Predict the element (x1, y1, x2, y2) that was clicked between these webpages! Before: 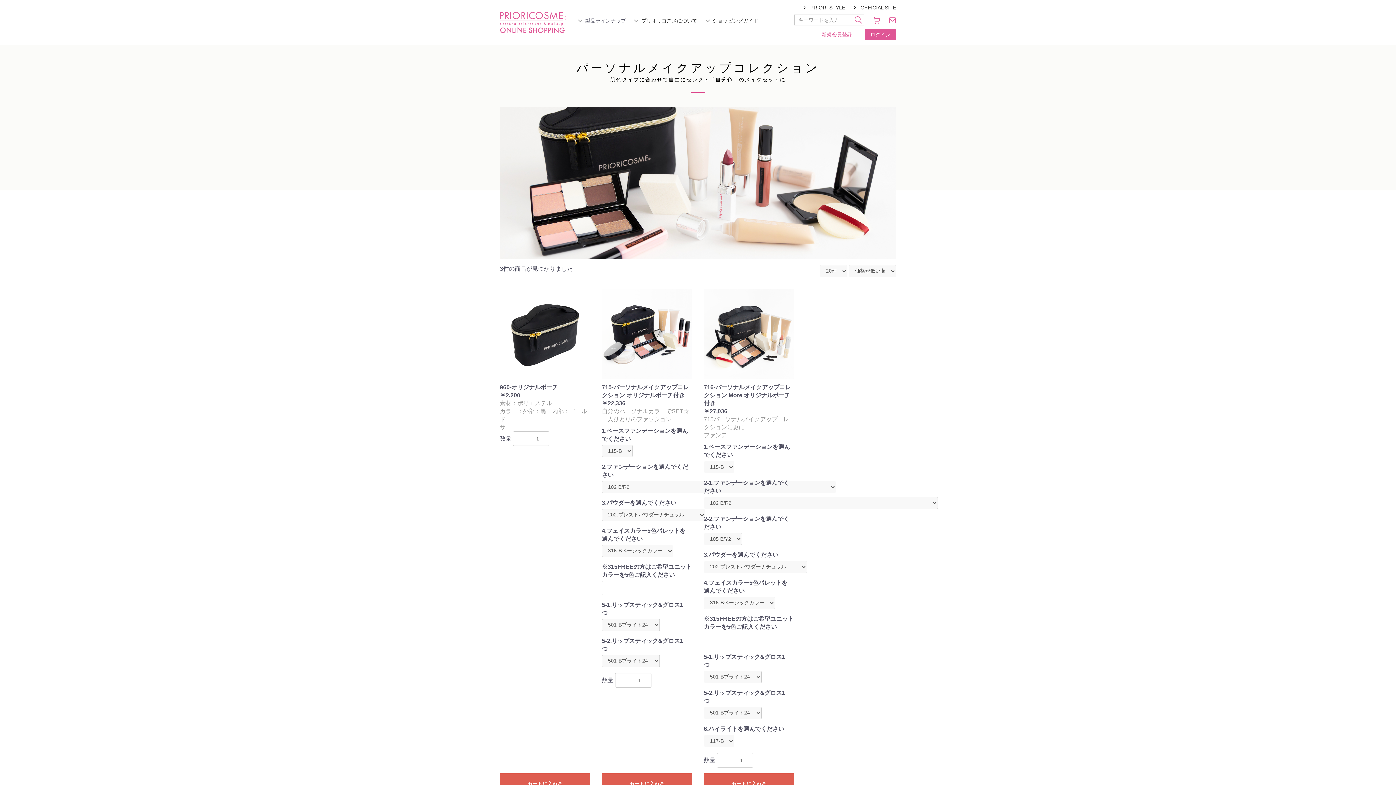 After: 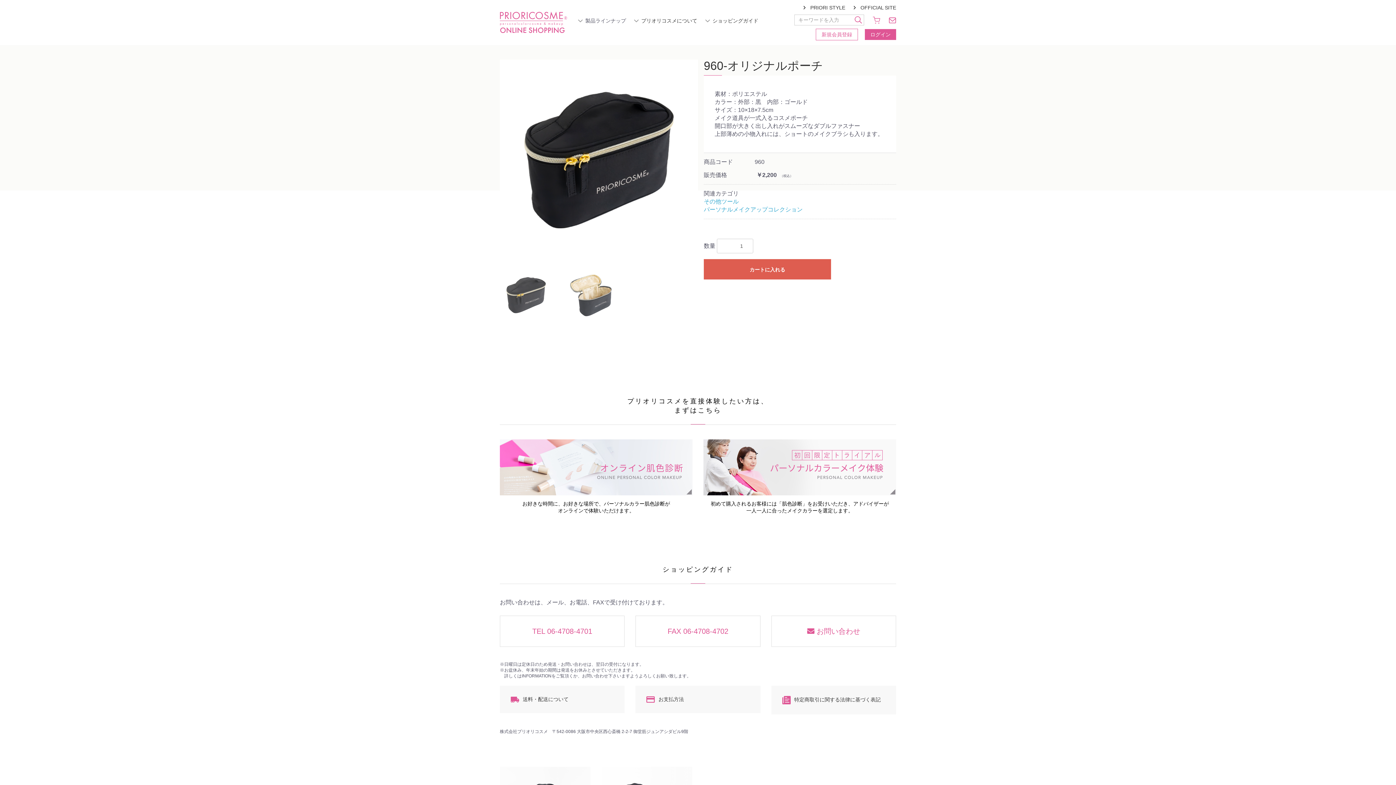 Action: bbox: (500, 289, 590, 431) label: 960-オリジナルポーチ

￥2,200

素材：ポリエステル
カラー：外部：黒　内部：ゴールド
サ...